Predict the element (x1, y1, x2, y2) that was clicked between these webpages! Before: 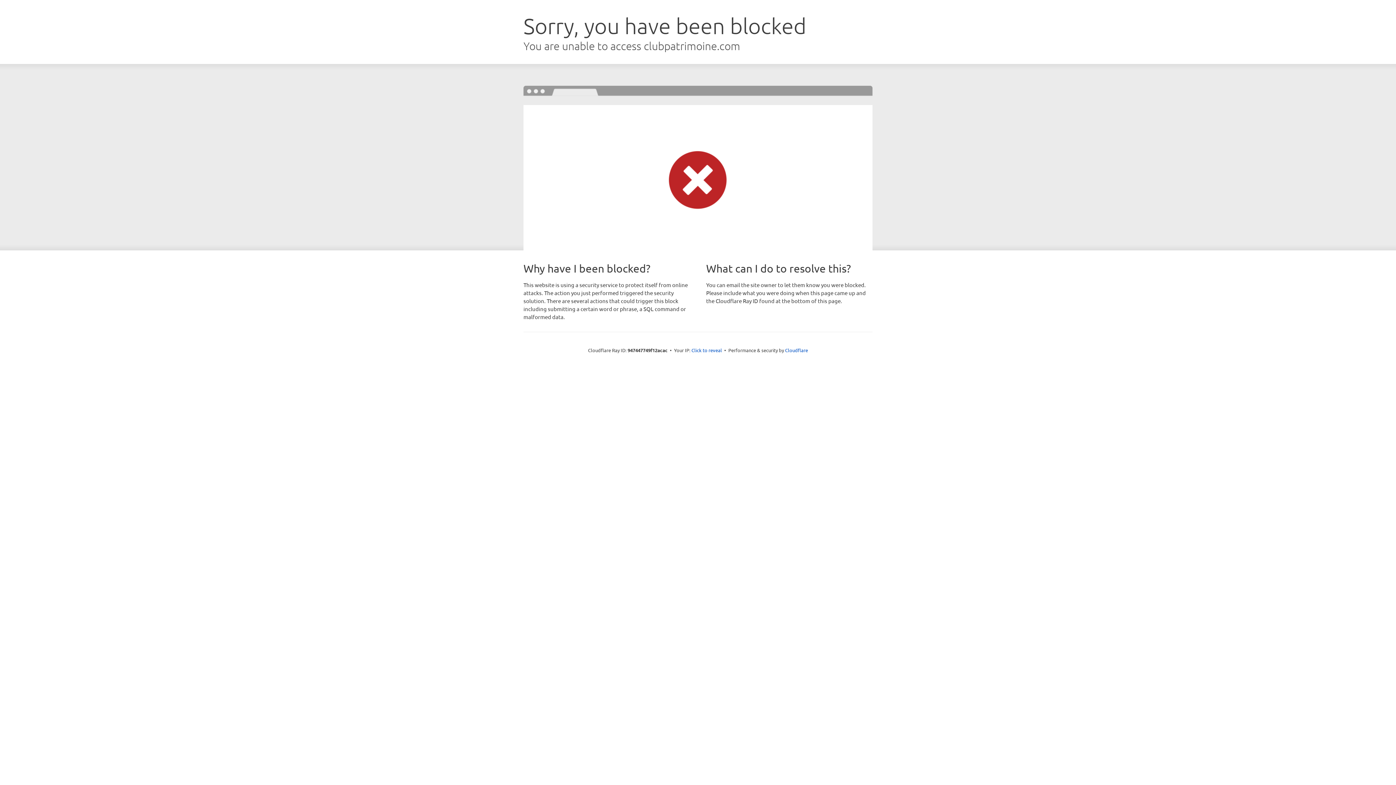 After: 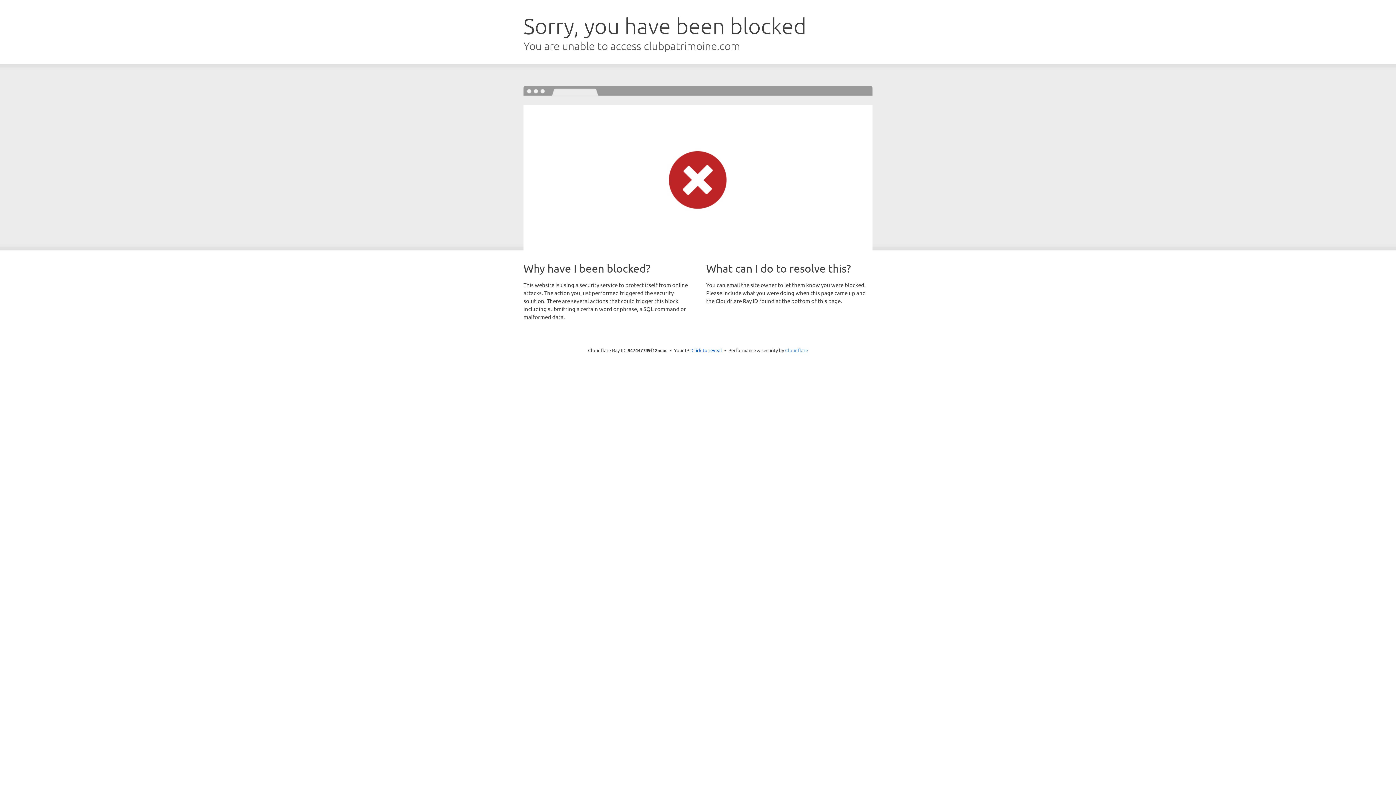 Action: label: Cloudflare bbox: (785, 347, 808, 353)